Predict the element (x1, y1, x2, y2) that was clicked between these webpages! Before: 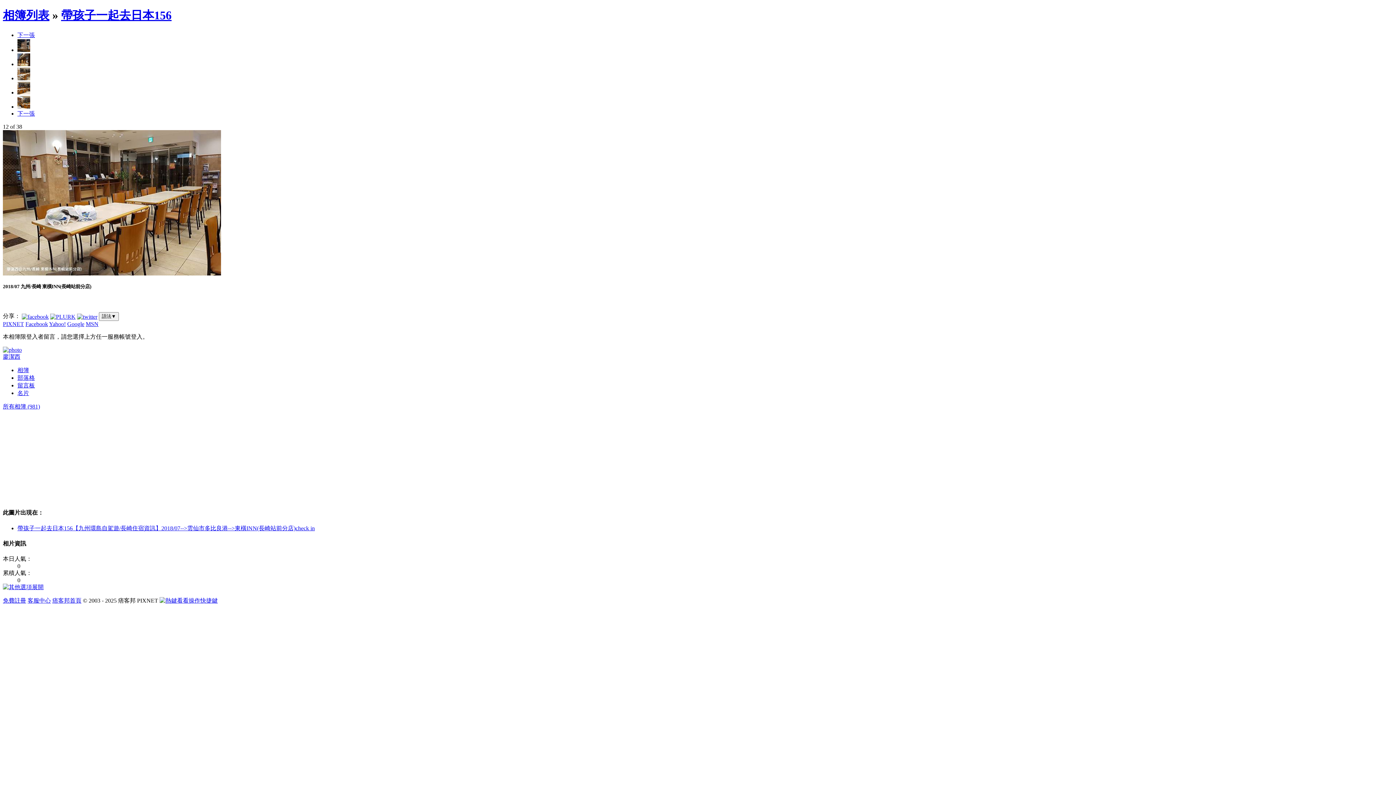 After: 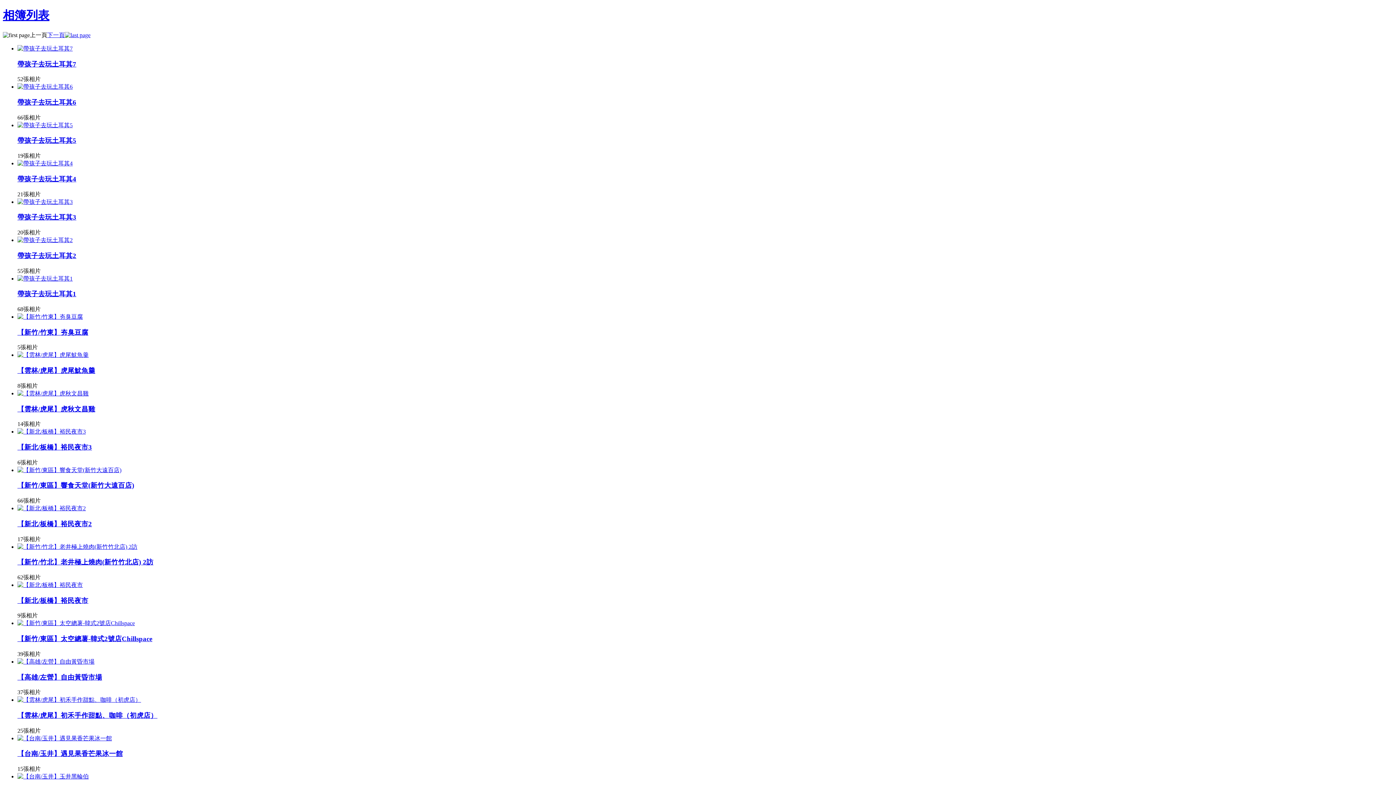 Action: bbox: (2, 8, 49, 21) label: 相簿列表